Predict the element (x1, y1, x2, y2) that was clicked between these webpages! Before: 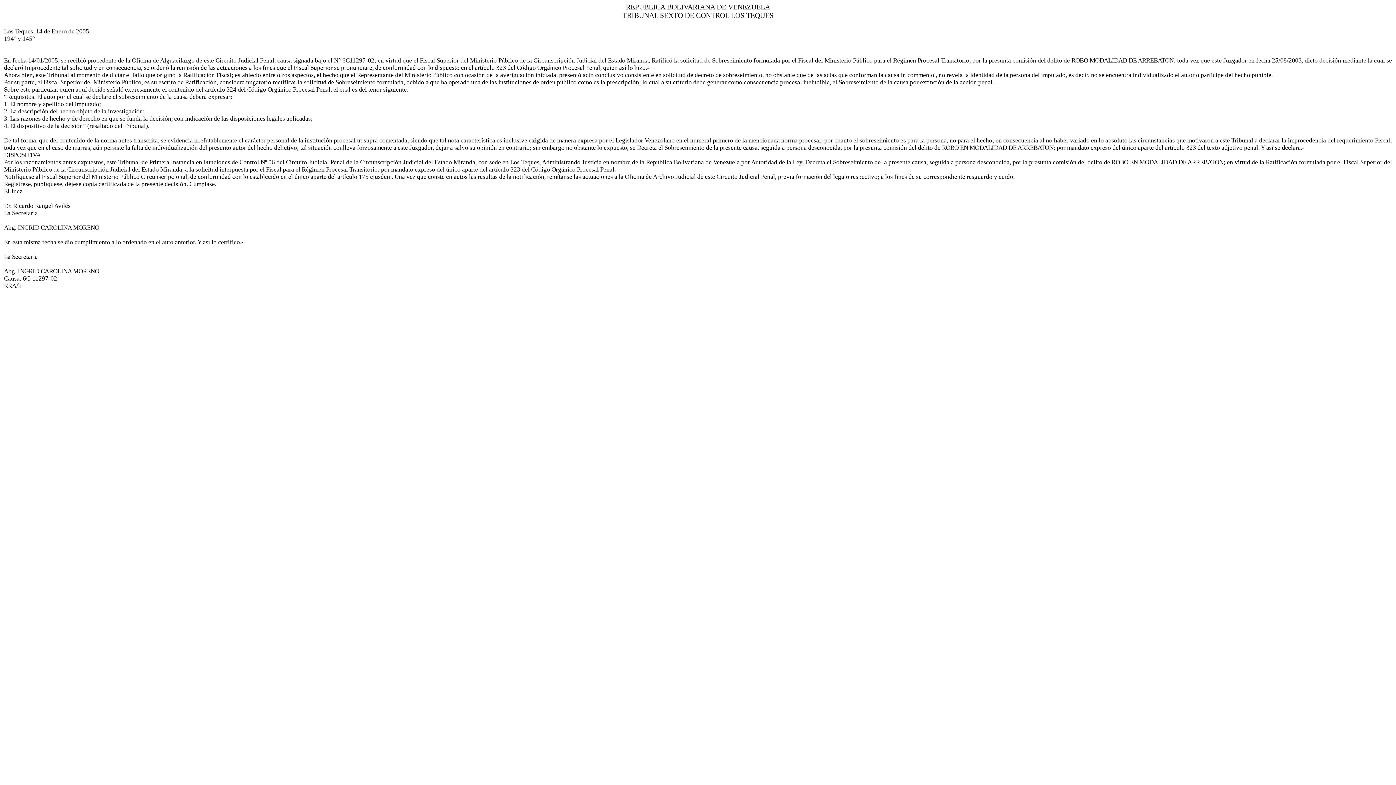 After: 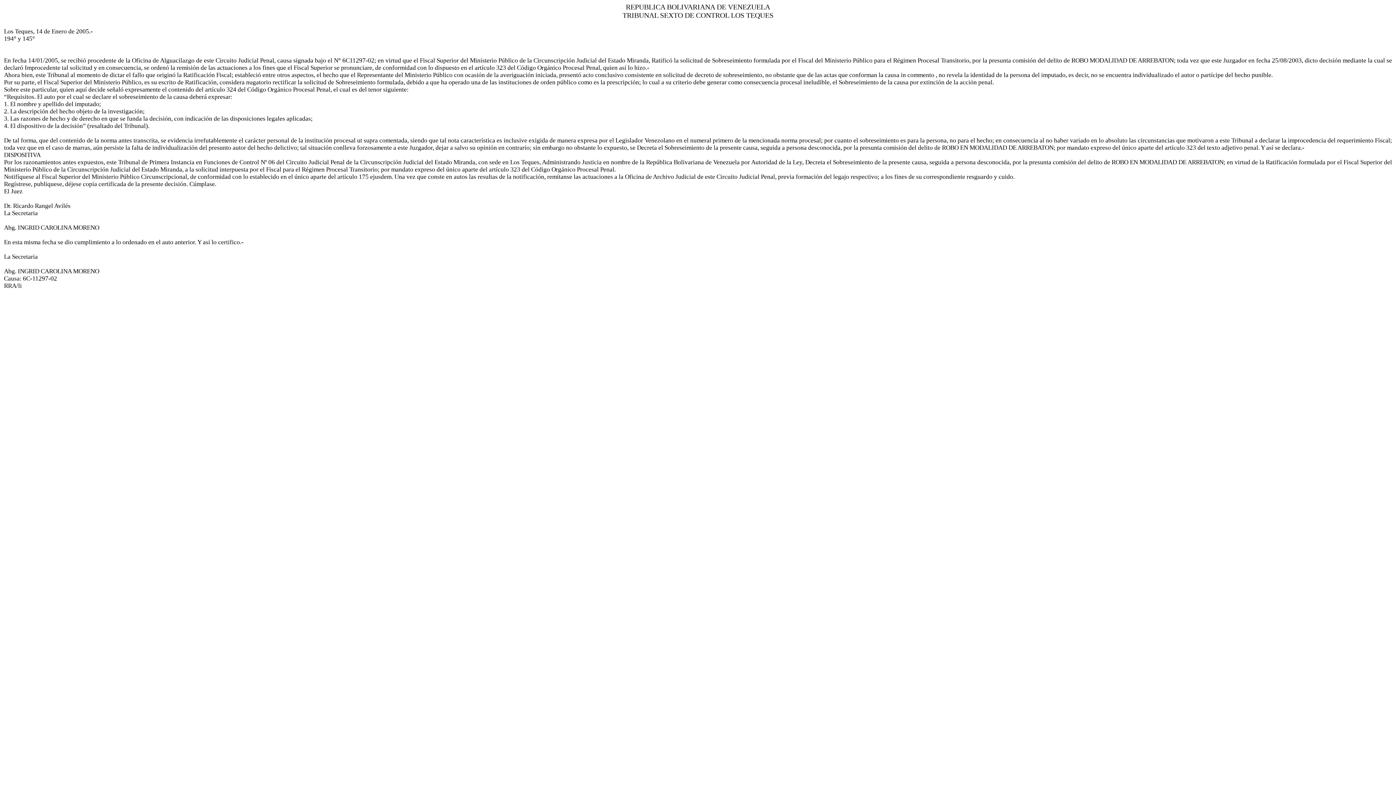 Action: bbox: (4, 28, 1392, 289) label: 
Los Teques, 14 de Enero de 2005.-
194° y 145°


En fecha 14/01/2005, se recibió procedente de la Oficina de Alguacilazgo de este Circuito Judicial Penal, causa signada bajo el N° 6C11297-02; en virtud que el Fiscal Superior del Ministerio Público de la Circunscripción Judicial del Estado Miranda, Ratificó la solicitud de Sobreseimiento formulada por el Fiscal del Ministerio Público para el Régimen Procesal Transitorio, por la presunta comisión del delito de ROBO MODALIDAD DE ARREBATON; toda vez que este Juzgador en fecha 25/08/2003, dicto decisión mediante la cual se declaró Improcedente tal solicitud y en consecuencia, se ordenó la remisión de las actuaciones a los fines que el Fiscal Superior se pronunciare, de conformidad con lo dispuesto en el artículo 323 del Código Orgánico Procesal Penal, quien así lo hizo.-
Ahora bien, este Tribunal al momento de dictar el fallo que originó la Ratificación Fiscal; estableció entre otros aspectos, el hecho que el Representante del Ministerio Público con ocasión de la averiguación iniciada, presentó acto conclusivo consistente en solicitud de decreto de sobreseimiento, no obstante que de las actas que conforman la causa in commento , no revela la identidad de la persona del imputado, es decir, no se encuentra individualizado el autor o partícipe del hecho punible.
Por su parte, el Fiscal Superior del Ministerio Público, es su escrito de Ratificación, considera nugatorio rectificar la solicitud de Sobreseimiento formulada, debido a que ha operado una de las instituciones de orden público como es la prescripción; lo cual a su criterio debe generar como consecuencia procesal ineludible, el Sobreseimiento de la causa por extinción de la acción penal.
Sobre este particular, quien aquí decide señaló expresamente el contenido del artículo 324 del Código Orgánico Procesal Penal, el cual es del tenor siguiente:
“Requisitos. El auto por el cual se declare el sobreseimiento de la causa deberá expresar:
1. El nombre y apellido del imputado;
2. La descripción del hecho objeto de la investigación;
3. Las razones de hecho y de derecho en que se funda la decisión, con indicación de las disposiciones legales aplicadas;
4. El dispositivo de la decisión” (resaltado del Tribunal).

De tal forma, que del contenido de la norma antes transcrita, se evidencia irrefutablemente el carácter personal de la institución procesal ut supra comentada, siendo que tal nota característica es inclusive exigida de manera expresa por el Legislador Venezolano en el numeral primero de la mencionada norma procesal; por cuanto el sobreseimiento es para la persona, no para el hecho; en consecuencia al no haber variado en lo absoluto las circunstancias que motivaron a este Tribunal a declarar la improcedencia del requerimiento Fiscal; toda vez que en el caso de marras, aún persiste la falta de individualización del presunto autor del hecho delictivo; tal situación conlleva forzosamente a este Juzgador, dejar a salvo su opinión en contrario; sin embargo no obstante lo expuesto, se Decreta el Sobreseimiento de la presente causa, seguida a persona desconocida, por la presunta comisión del delito de ROBO EN MODALIDAD DE ARREBATON; por mandato expreso del único aparte del artículo 323 del texto adjetivo penal. Y así se declara.-
DISPOSITIVA
Por los razonamientos antes expuestos, este Tribunal de Primera Instancia en Funciones de Control Nº 06 del Circuito Judicial Penal de la Circunscripción Judicial del Estado Miranda, con sede en Los Teques, Administrando Justicia en nombre de la República Bolivariana de Venezuela por Autoridad de la Ley, Decreta el Sobreseimiento de la presente causa, seguida a persona desconocida, por la presunta comisión del delito de ROBO EN MODALIDAD DE ARREBATON; en virtud de la Ratificación formulada por el Fiscal Superior del Ministerio Público de la Circunscripción Judicial del Estado Miranda, a la solicitud interpuesta por el Fiscal para el Régimen Procesal Transitorio; por mandato expreso del único aparte del artículo 323 del Código Orgánico Procesal Penal.
Notifíquese al Fiscal Superior del Ministerio Público Circunscripcional, de conformidad con lo establecido en el único aparte del artículo 175 ejusdem. Una vez que conste en autos las resultas de la notificación, remítanse las actuaciones a la Oficina de Archivo Judicial de este Circuito Judicial Penal, previa formación del legajo respectivo; a los fines de su correspondiente resguardo y cuido.
Regístrese, publíquese, déjese copia certificada de la presente decisión. Cúmplase.
El Juez

Dr. Ricardo Rangel Avilés
La Secretaria

Abg. INGRID CAROLINA MORENO

En esta misma fecha se dio cumplimiento a lo ordenado en el auto anterior. Y así lo certifico.-

La Secretaria

Abg. INGRID CAROLINA MORENO
Causa: 6C-11297-02
RRA/li

